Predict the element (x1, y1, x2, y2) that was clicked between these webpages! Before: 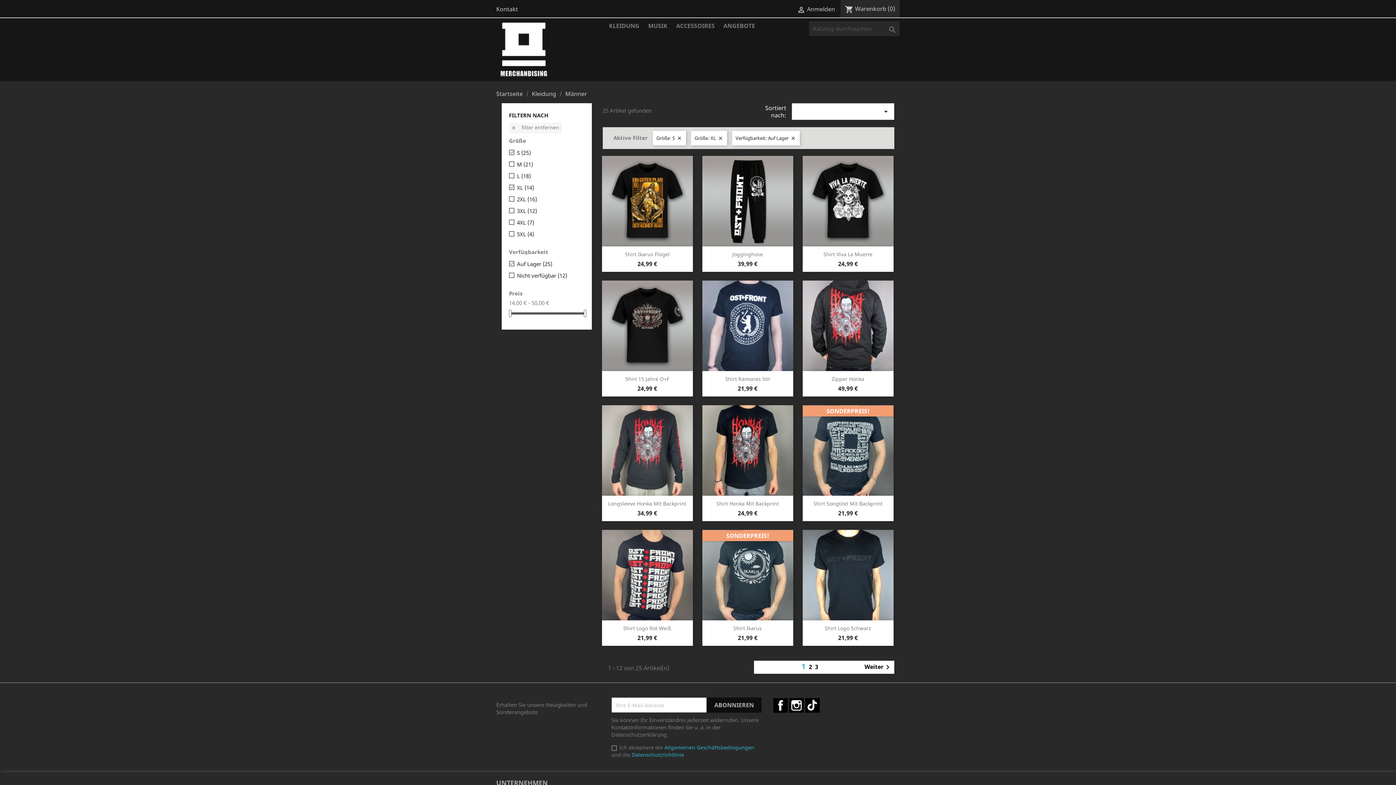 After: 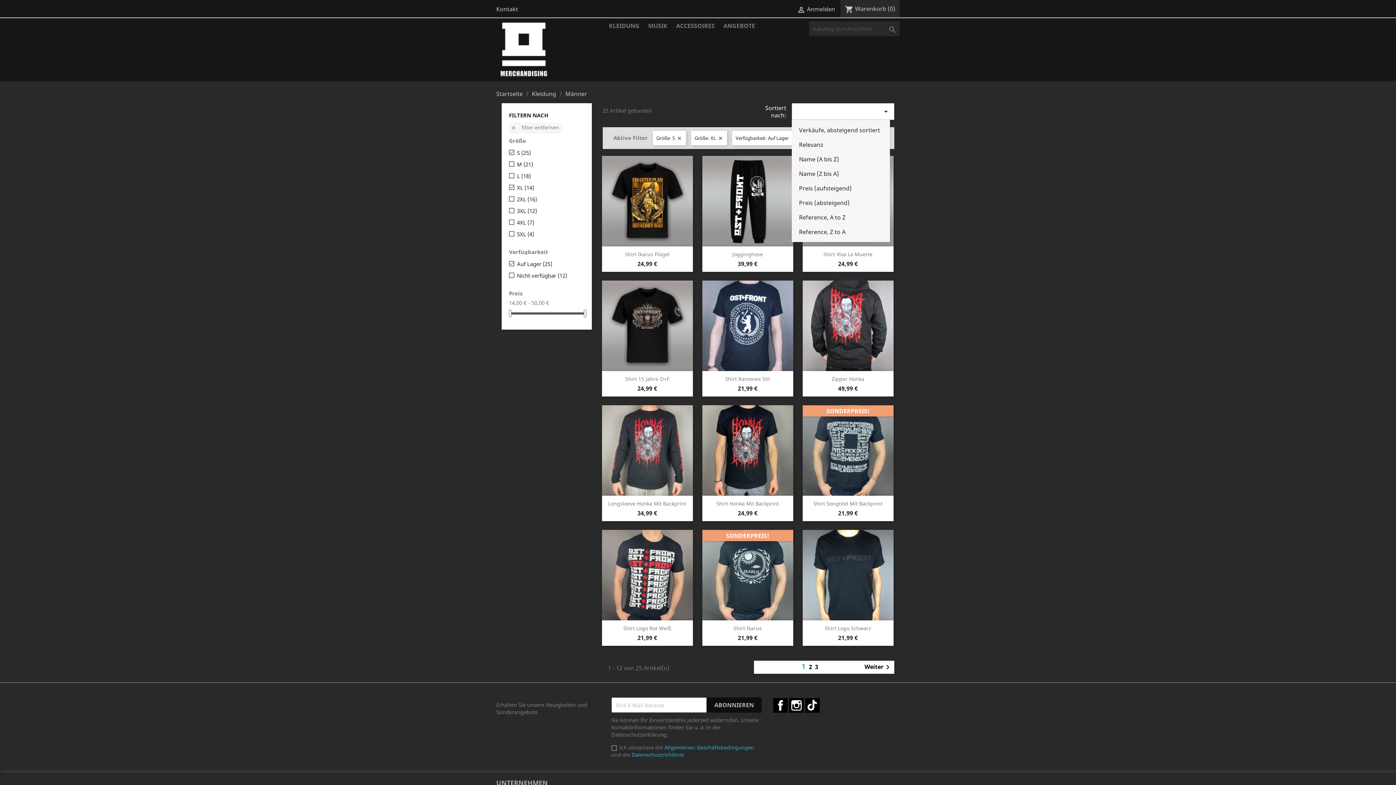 Action: bbox: (791, 103, 894, 120) label: 